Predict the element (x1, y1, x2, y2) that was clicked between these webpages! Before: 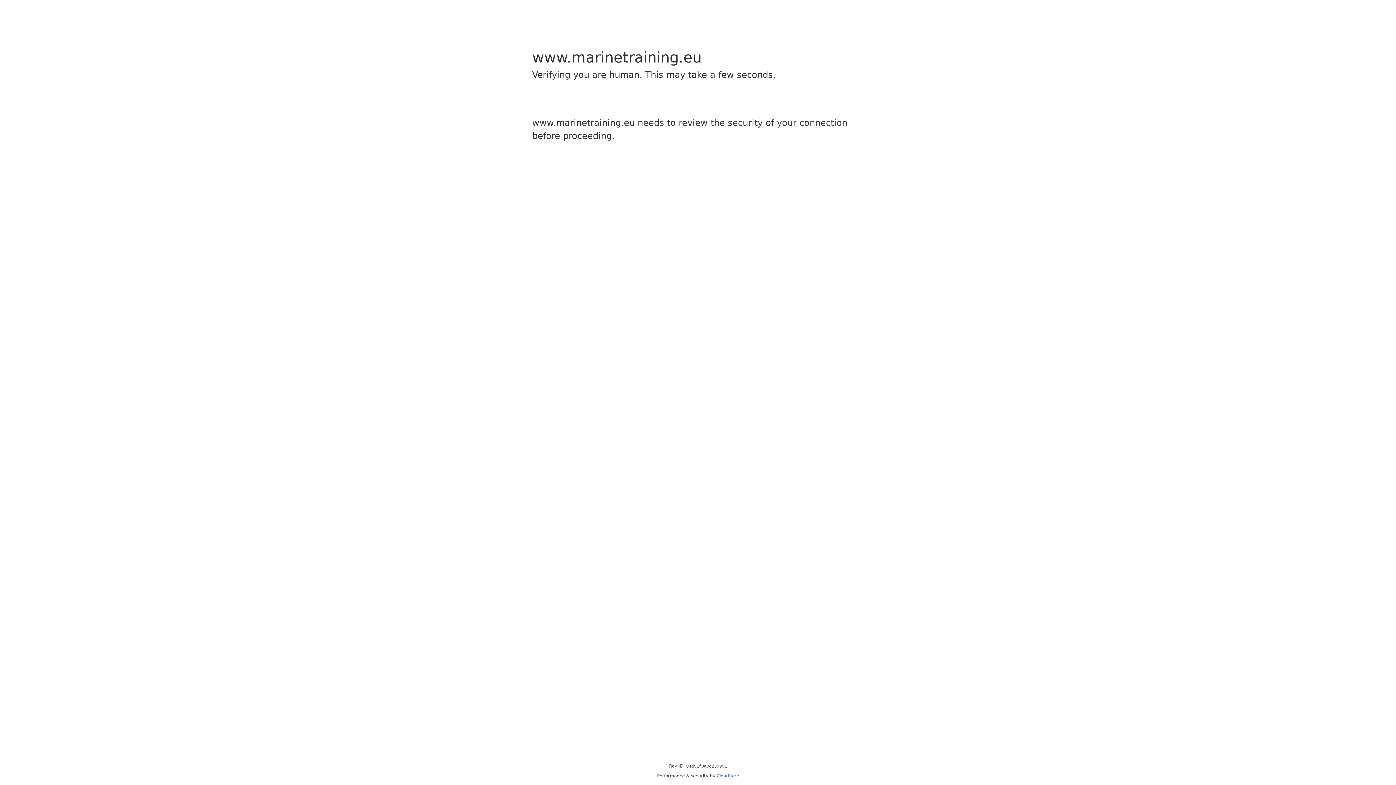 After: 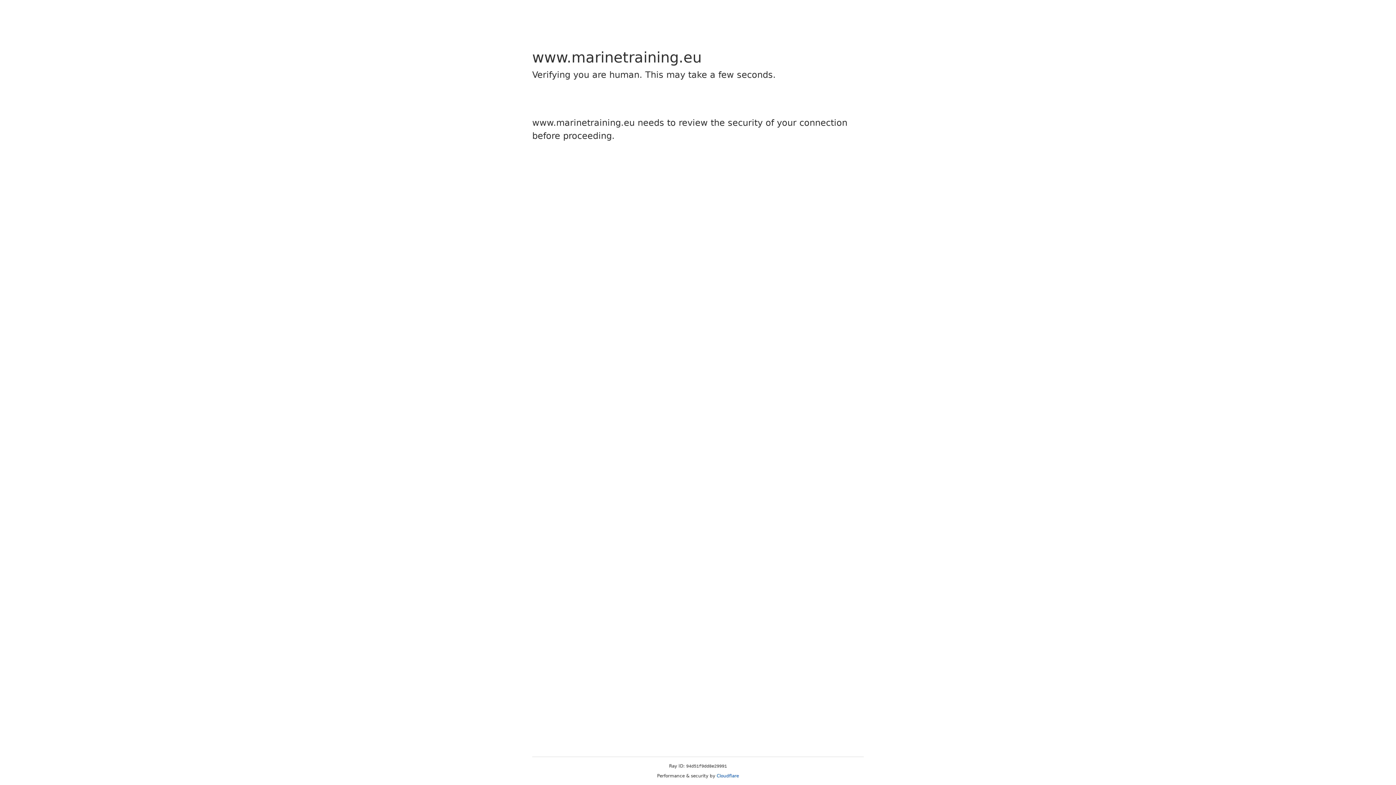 Action: label: Cloudflare bbox: (716, 773, 739, 778)